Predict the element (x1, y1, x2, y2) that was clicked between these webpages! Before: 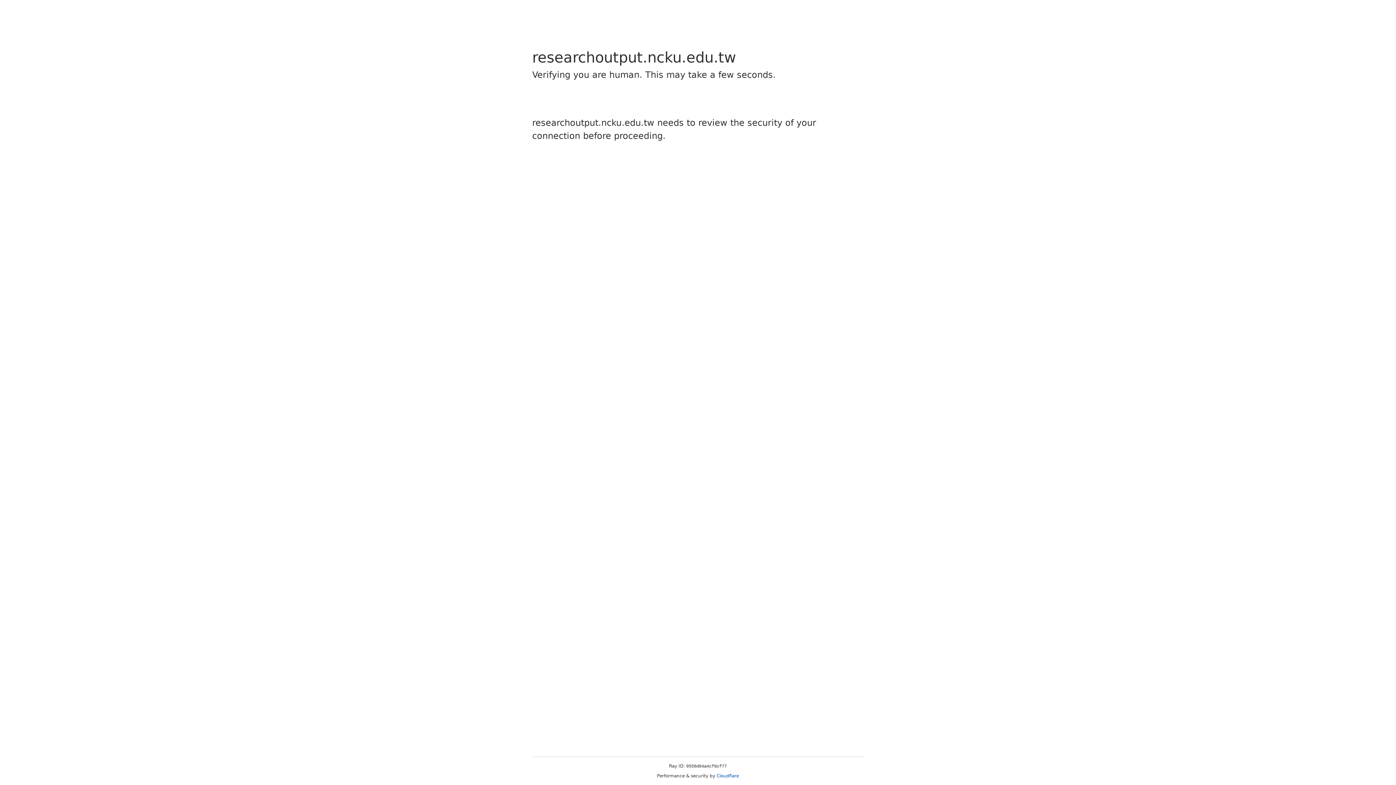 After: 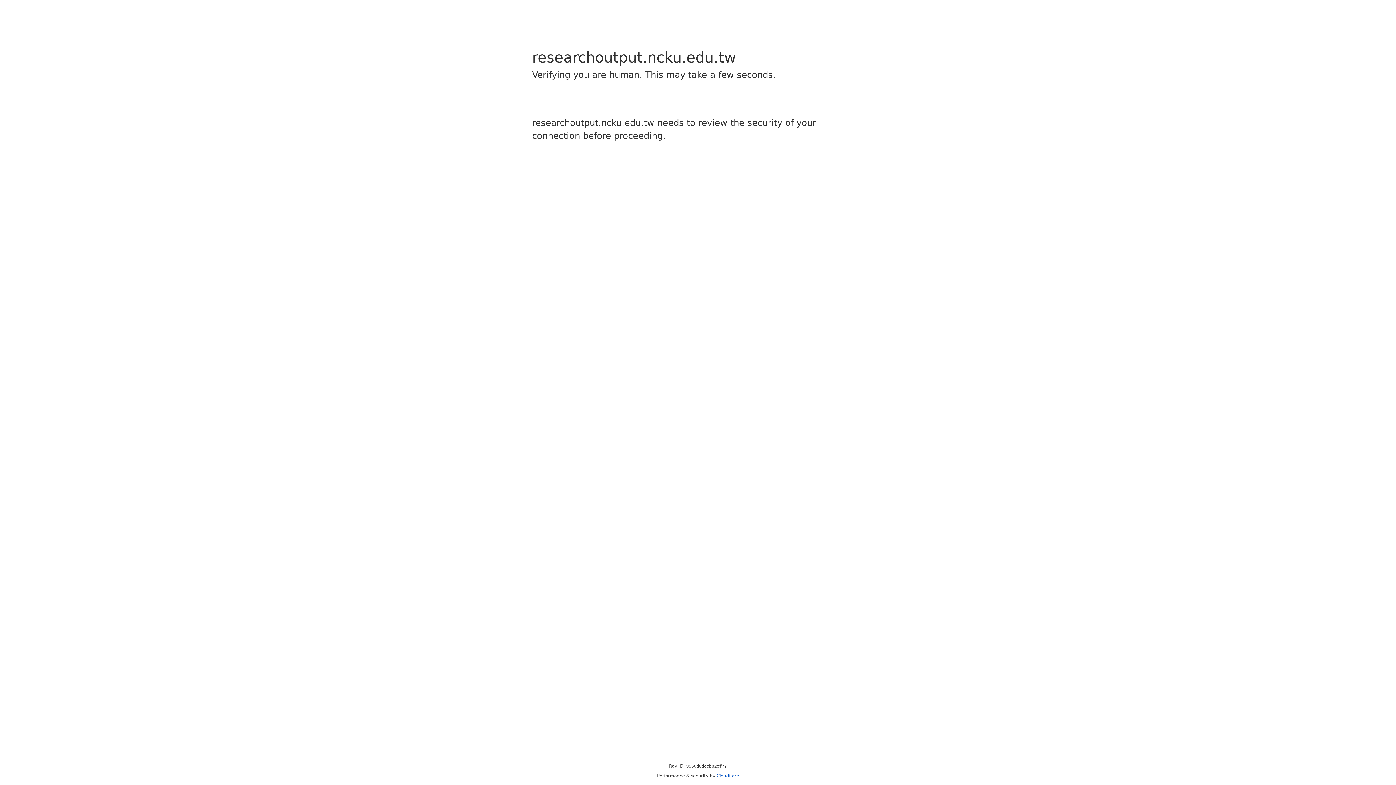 Action: label: Cloudflare bbox: (716, 773, 739, 778)